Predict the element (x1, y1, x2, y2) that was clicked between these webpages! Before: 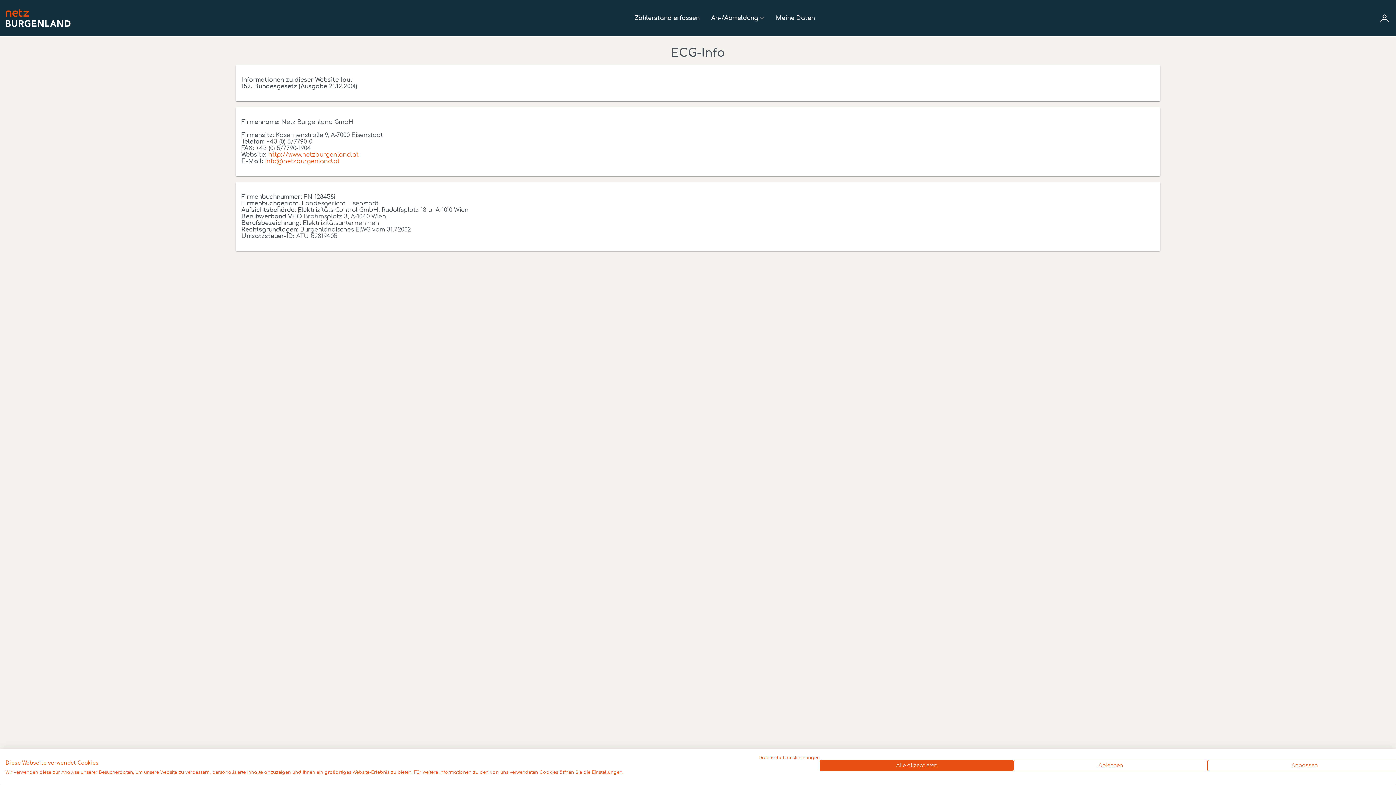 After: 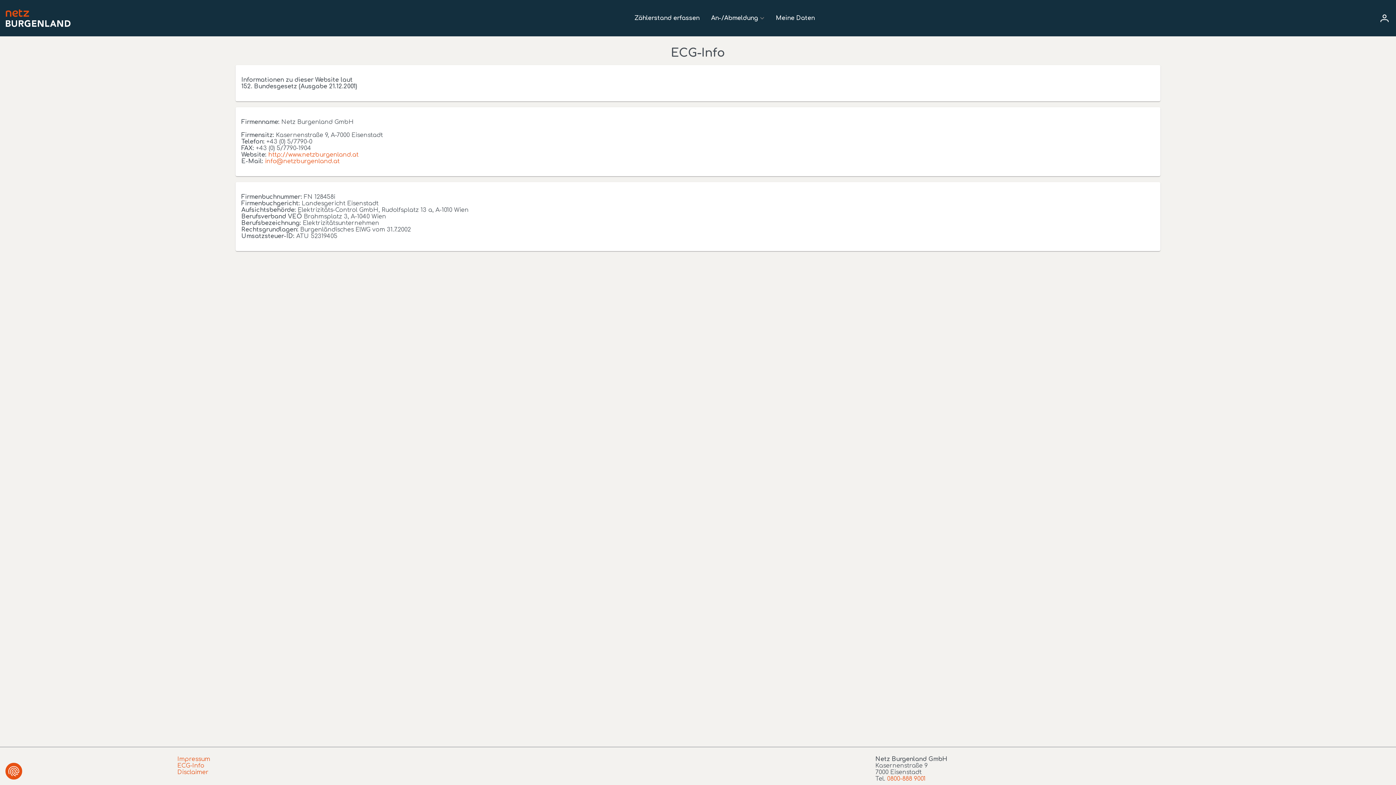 Action: bbox: (1013, 760, 1207, 771) label: Alle verweigern cookies